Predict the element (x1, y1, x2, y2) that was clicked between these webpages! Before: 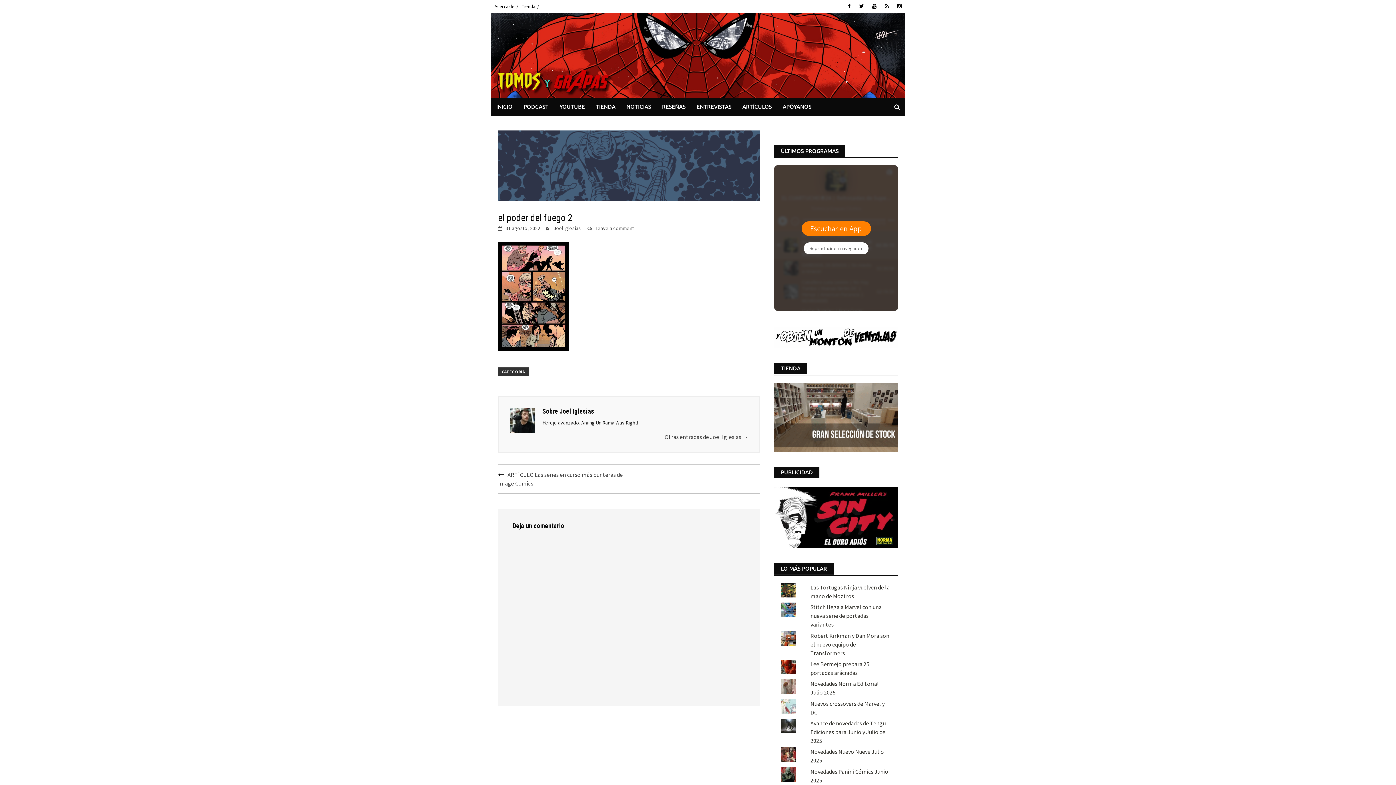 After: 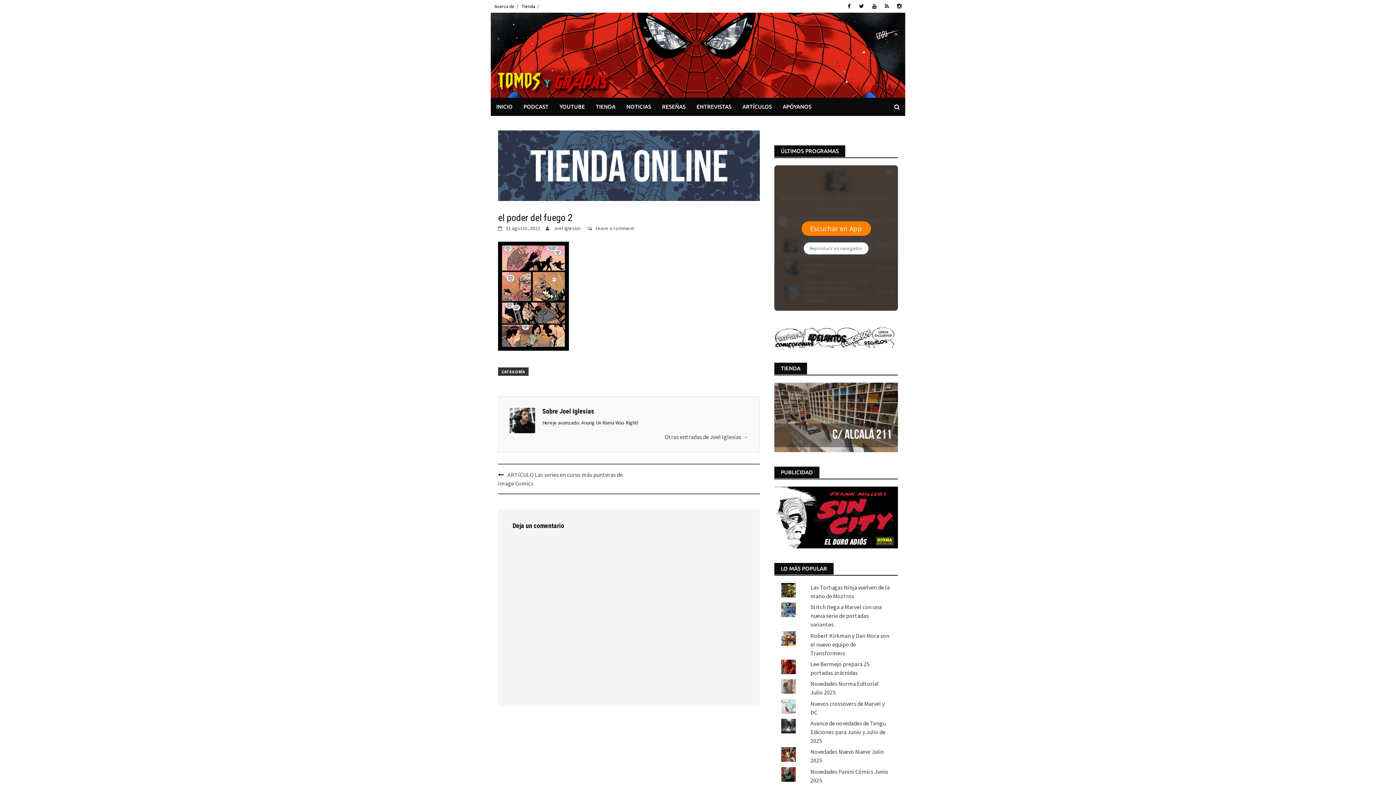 Action: bbox: (774, 513, 898, 520)